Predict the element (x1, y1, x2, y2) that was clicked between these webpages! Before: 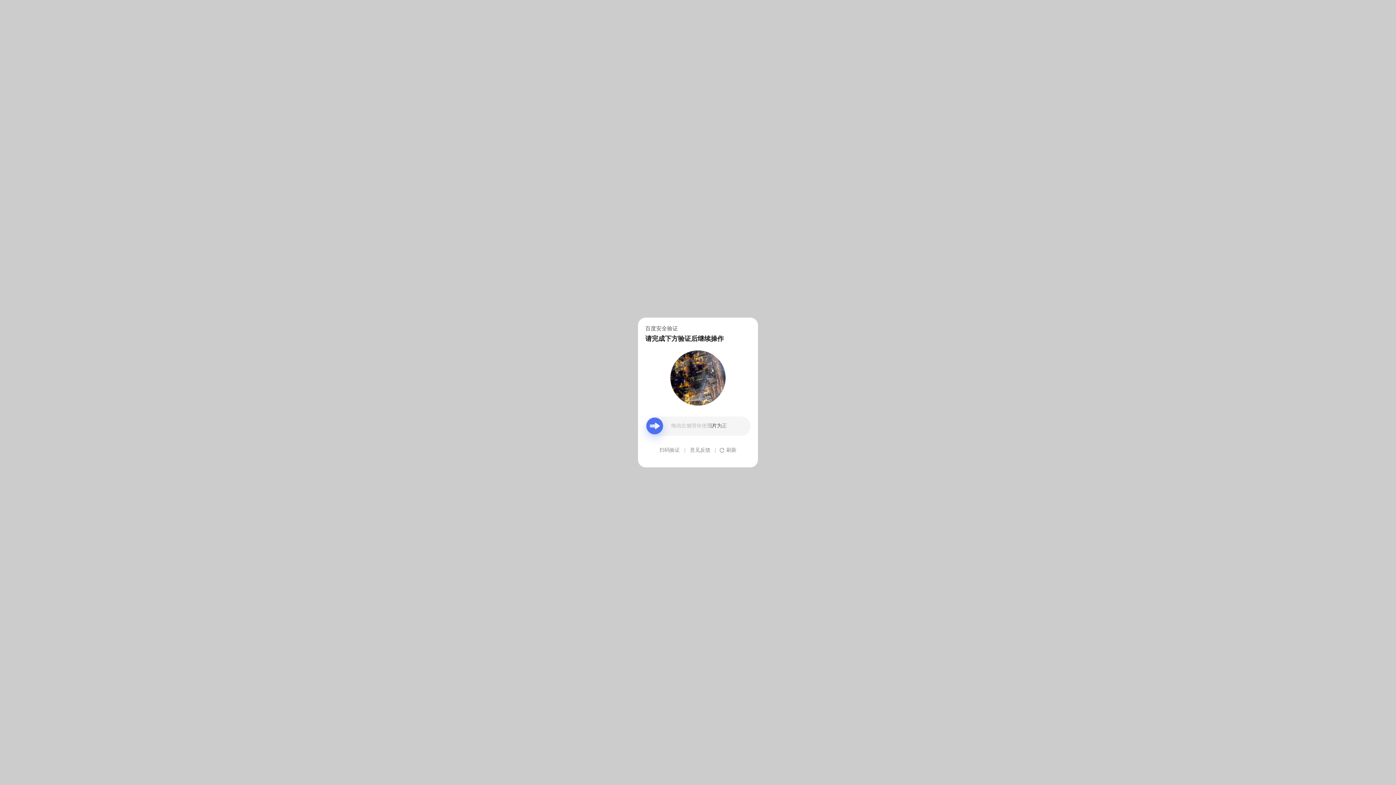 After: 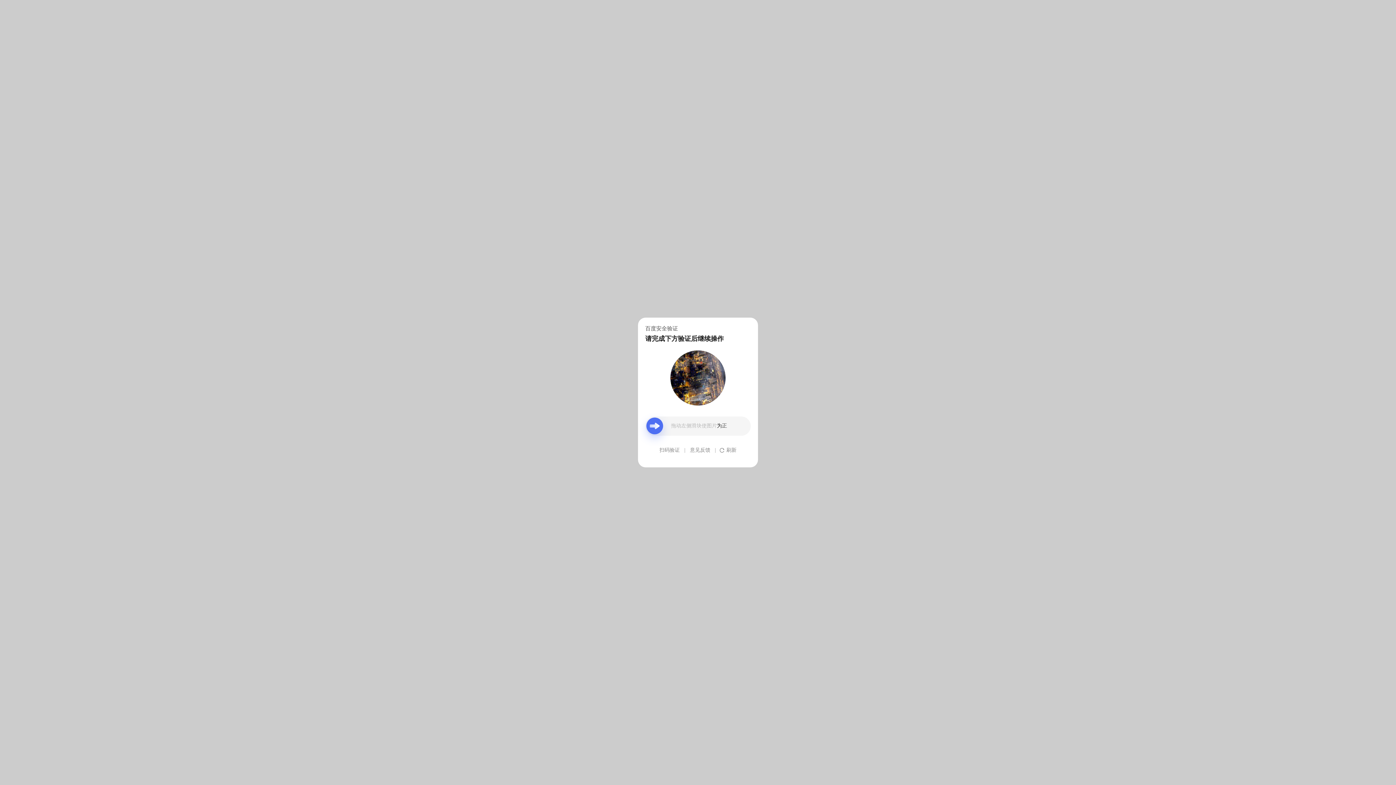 Action: bbox: (690, 439, 710, 461) label: 意见反馈